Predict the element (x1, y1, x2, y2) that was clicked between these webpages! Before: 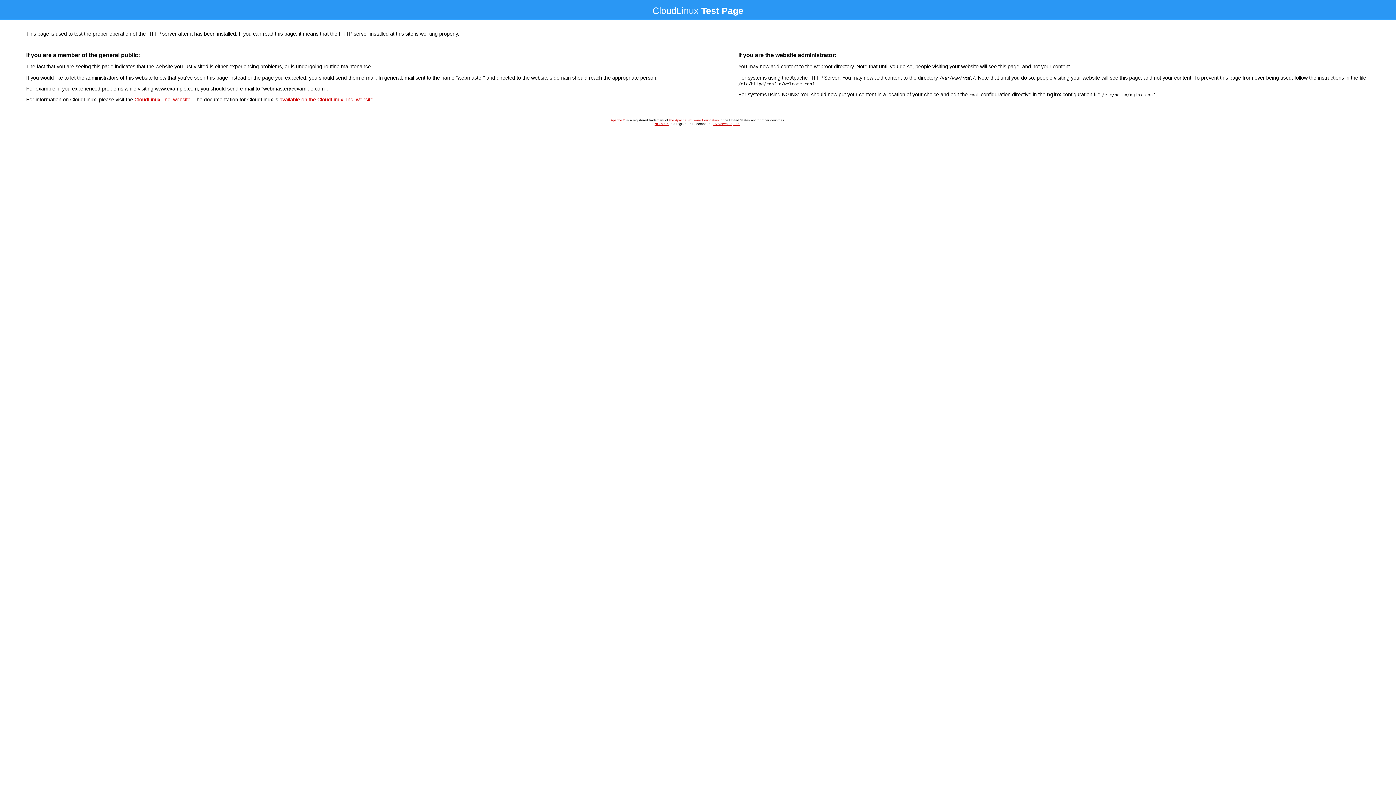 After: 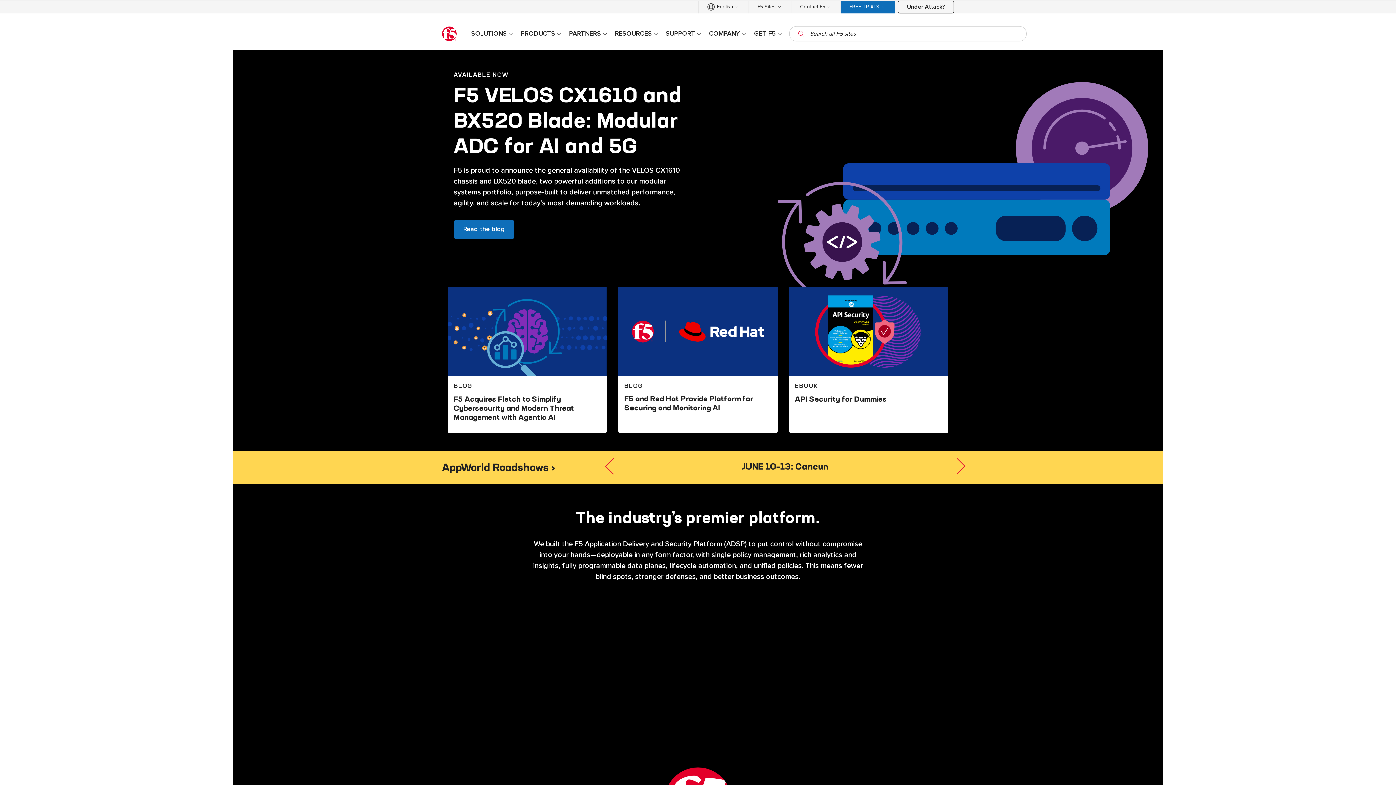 Action: bbox: (712, 122, 740, 125) label: F5 Networks, Inc.